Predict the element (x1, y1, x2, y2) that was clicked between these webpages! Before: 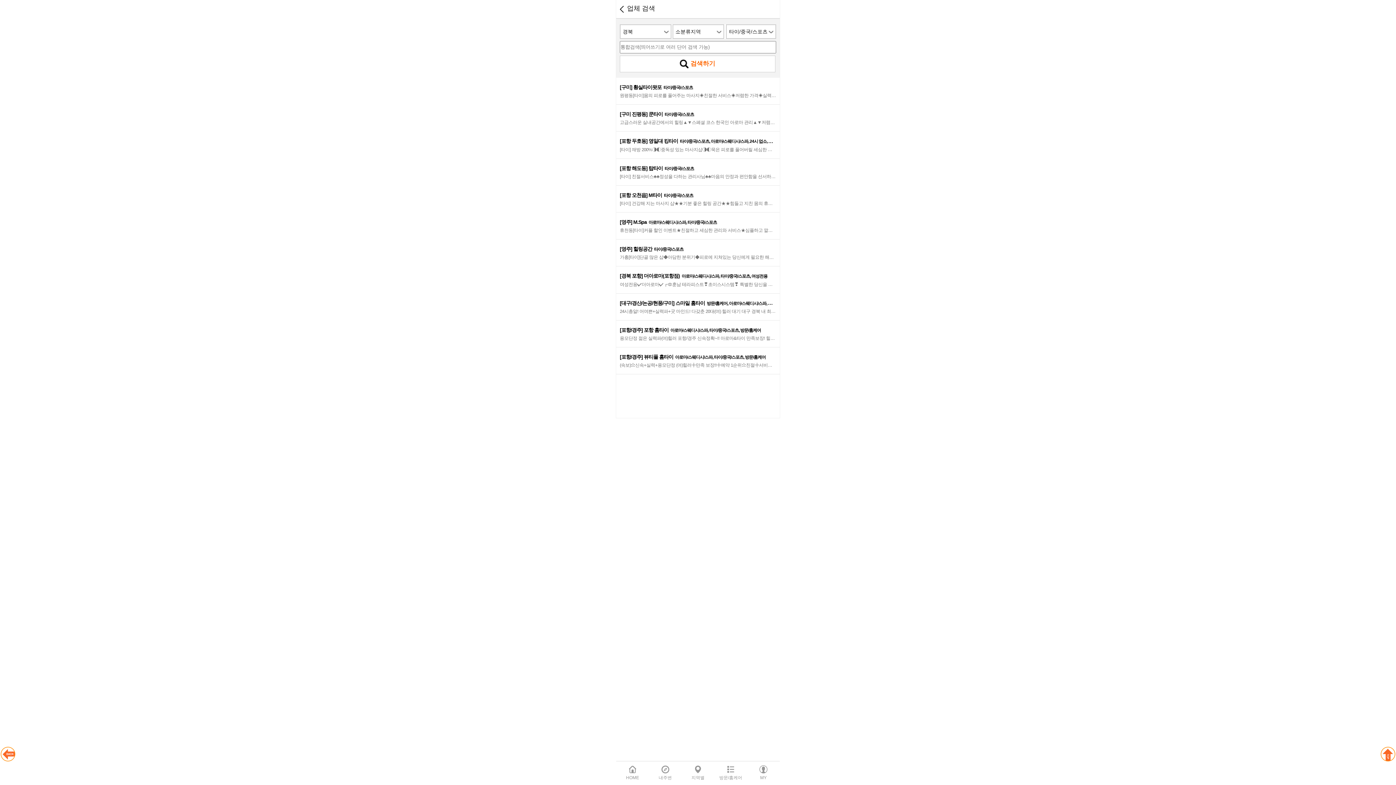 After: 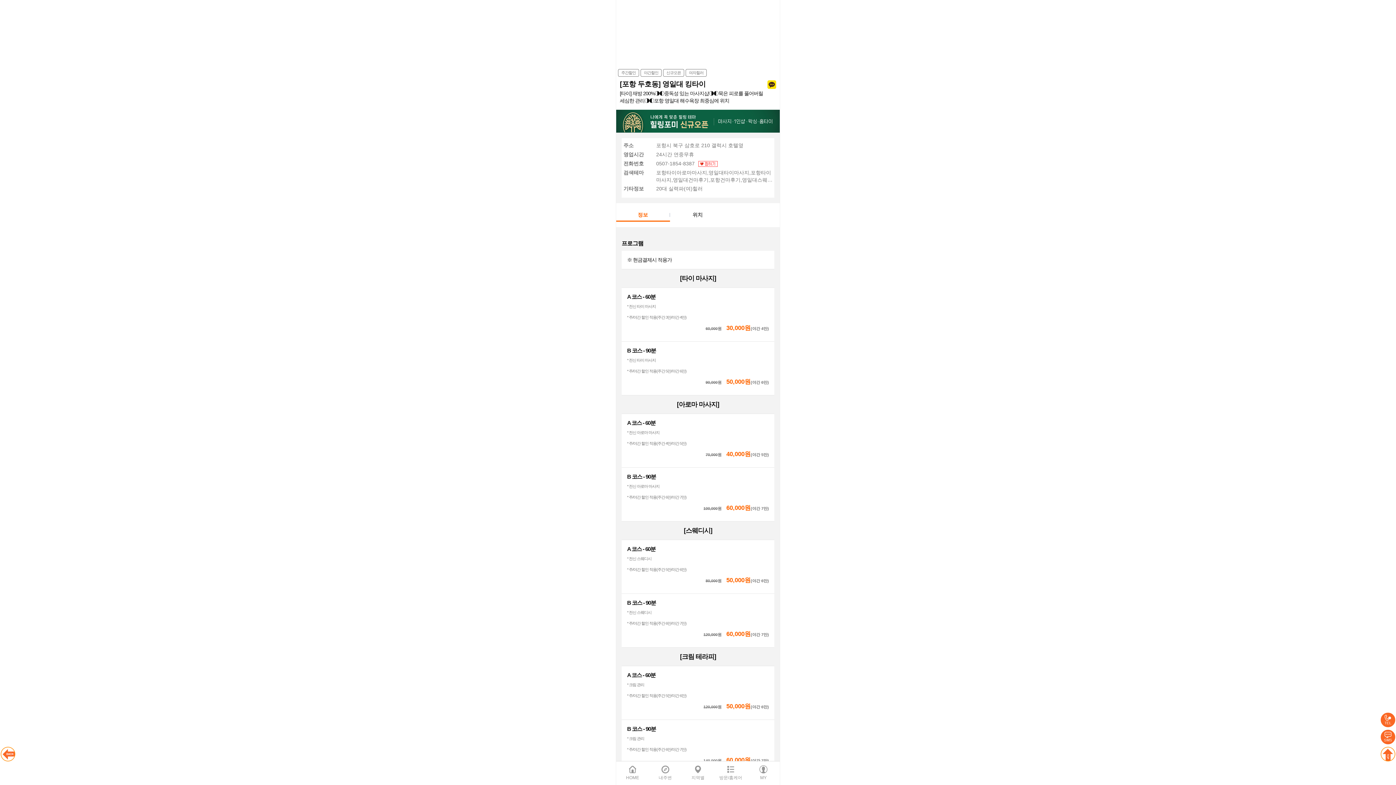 Action: bbox: (616, 131, 780, 158) label: [포항 두호동] 영일대 킹타이타이/중국/스포츠, 아로마/스웨디시/스파, 24시 업소, 다인샵(로드샵)
[타이] 재방 200%◑◐중독성 있는 마사지샵◑◐묵은 피로를 풀어버릴 세심한 관리◑◐포항 영일대 해수욕장 최중심에 위치